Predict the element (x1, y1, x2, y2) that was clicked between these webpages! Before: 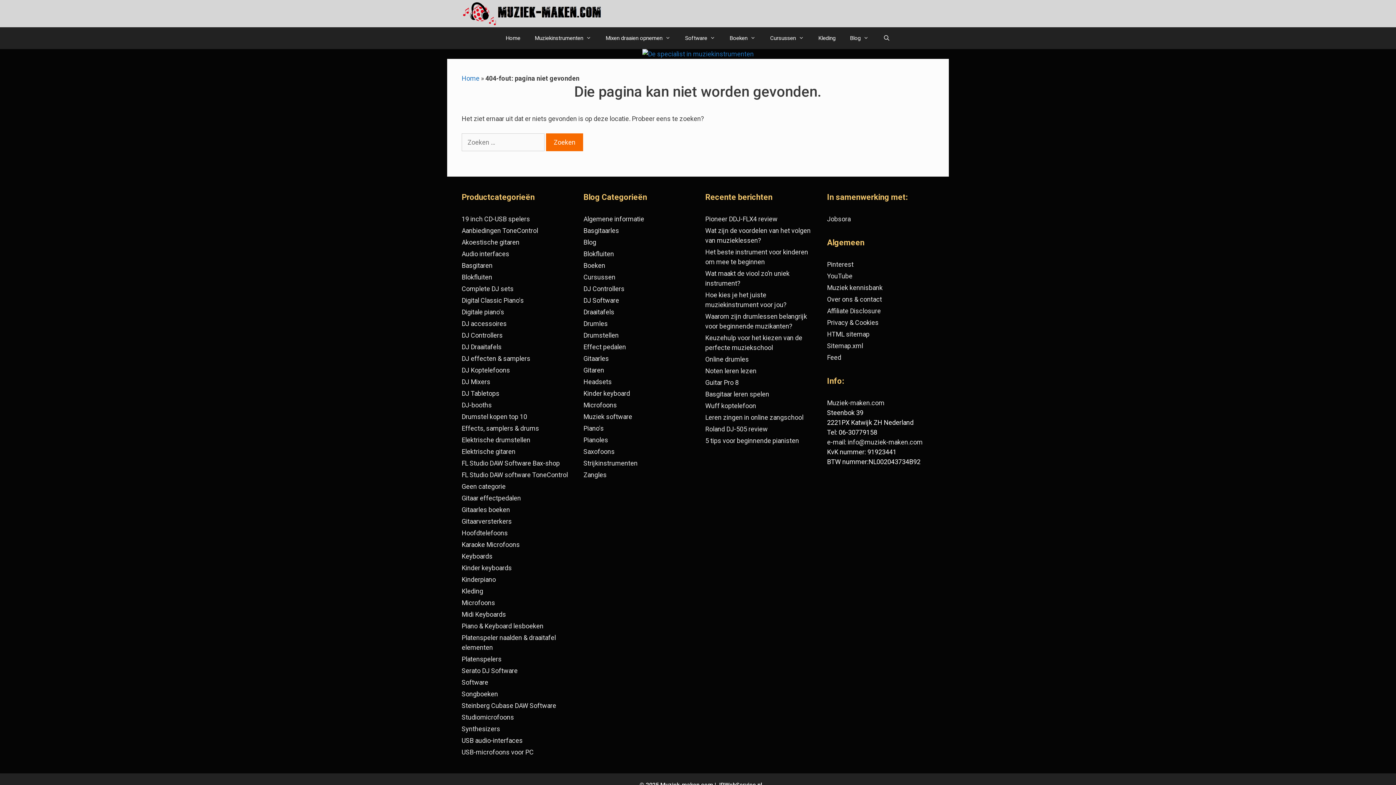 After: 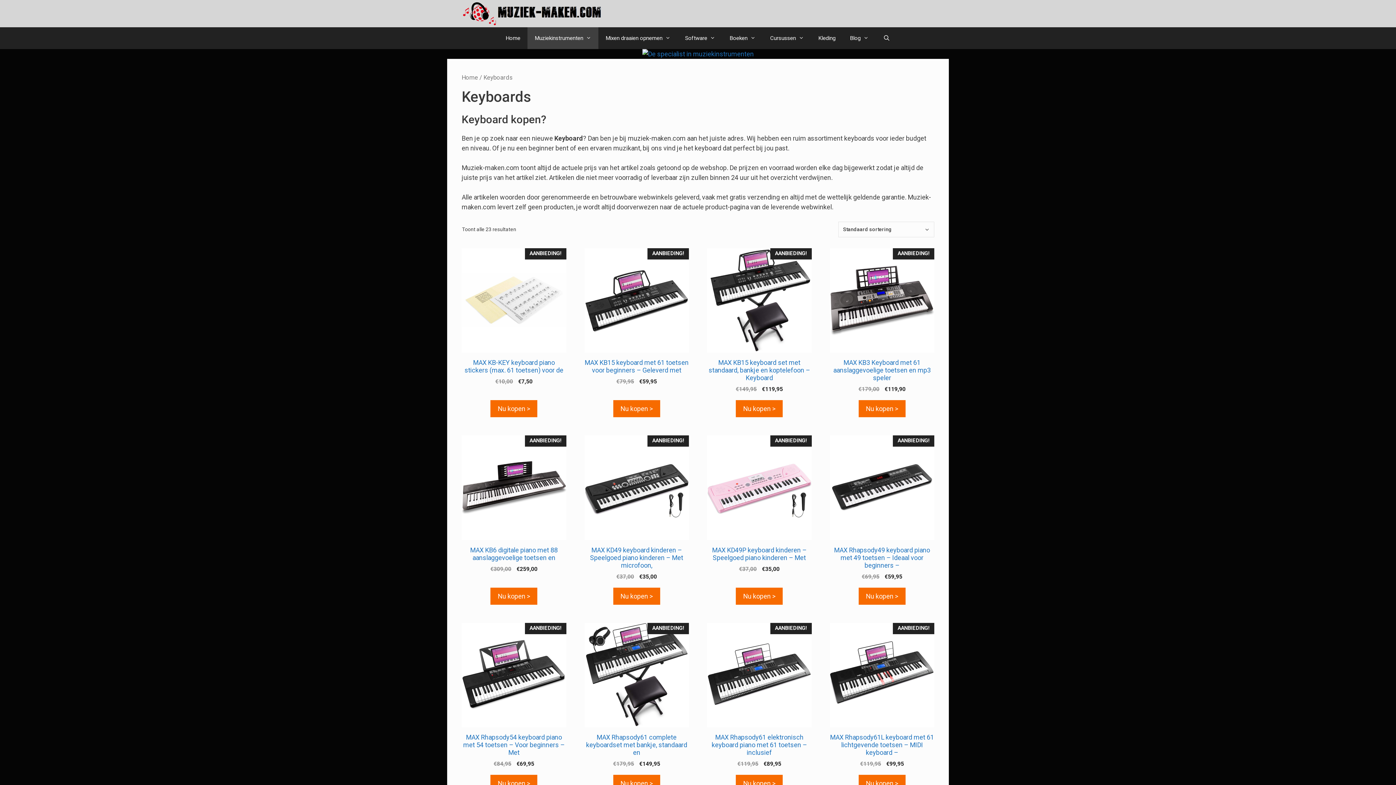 Action: label: Keyboards bbox: (461, 552, 492, 560)